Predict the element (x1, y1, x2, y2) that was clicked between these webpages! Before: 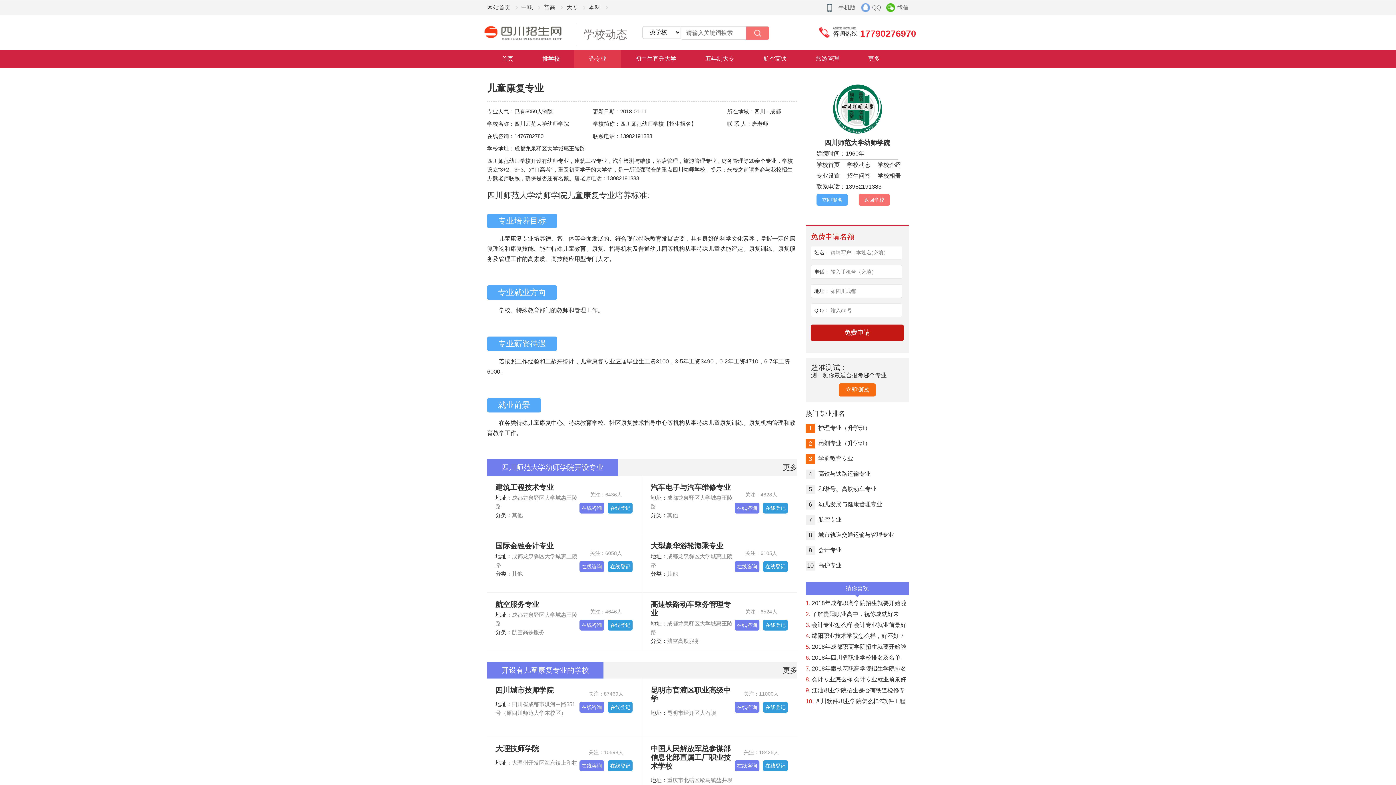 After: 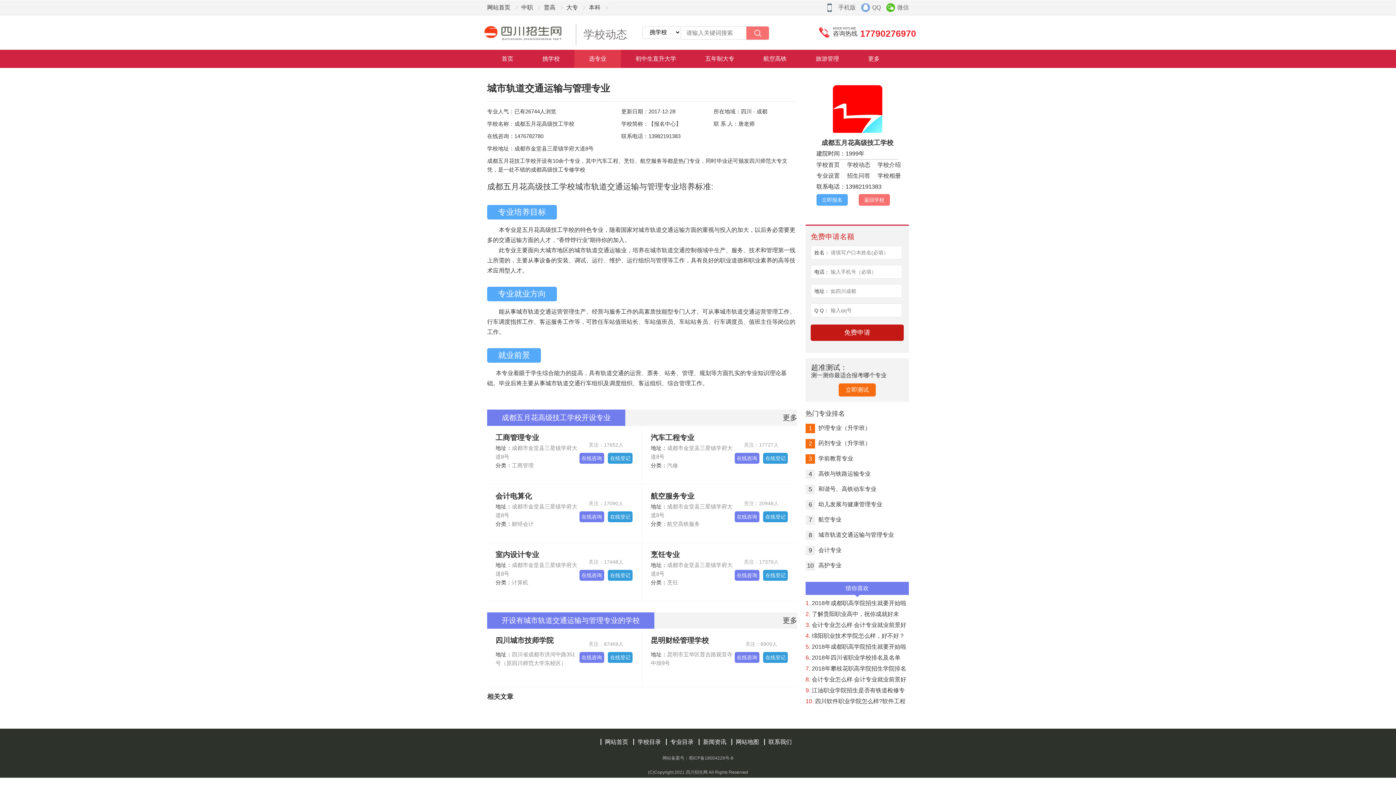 Action: bbox: (805, 532, 894, 538) label: 8 城市轨道交通运输与管理专业